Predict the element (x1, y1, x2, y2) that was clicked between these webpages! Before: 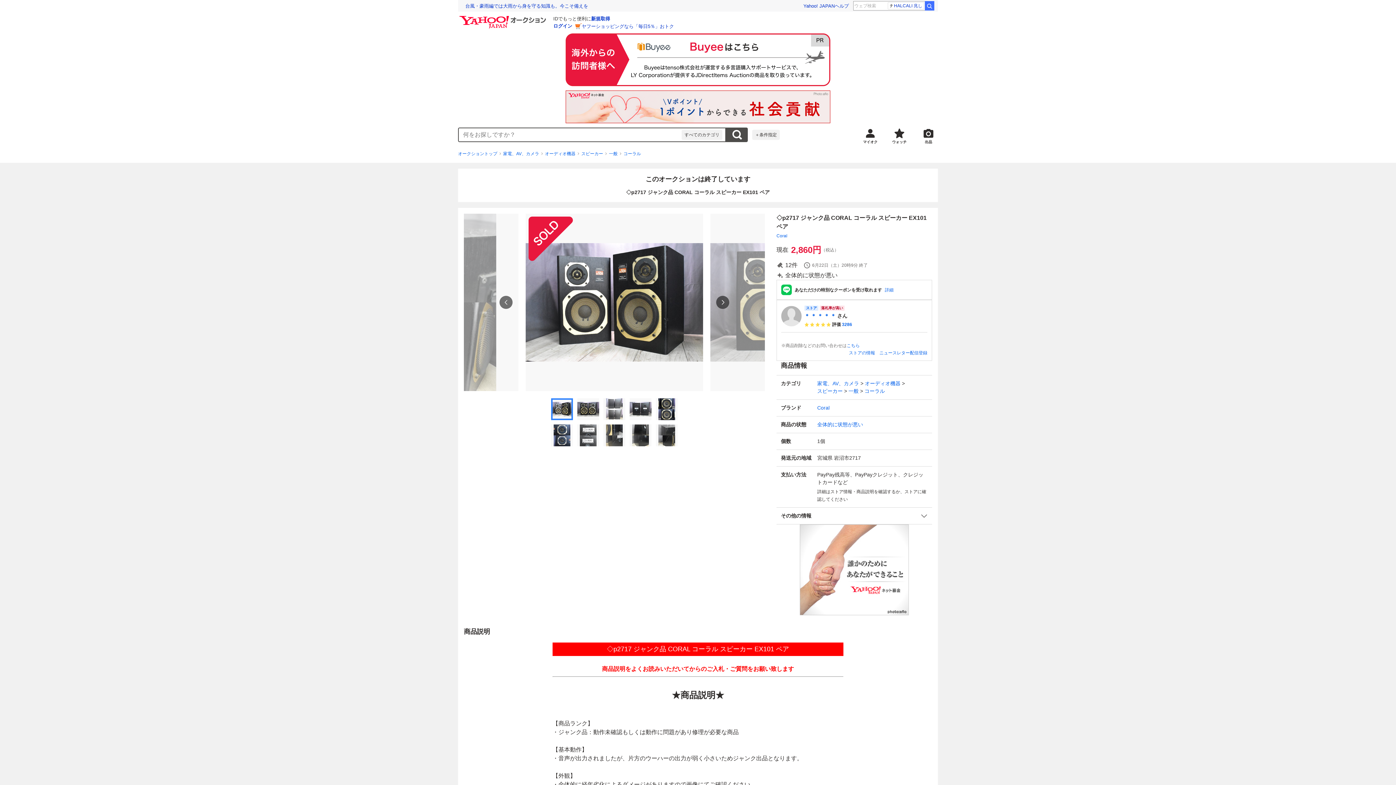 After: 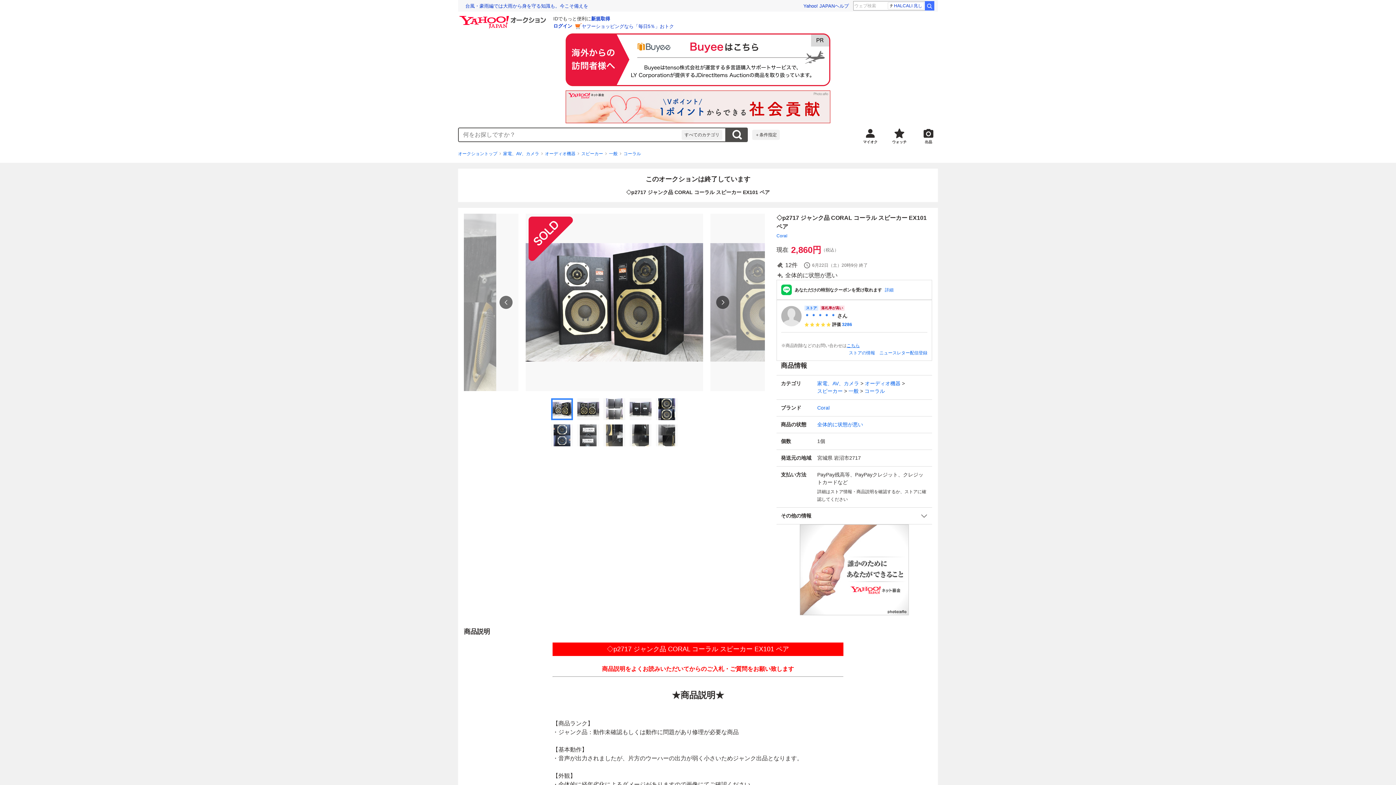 Action: label: こちら bbox: (846, 343, 860, 348)